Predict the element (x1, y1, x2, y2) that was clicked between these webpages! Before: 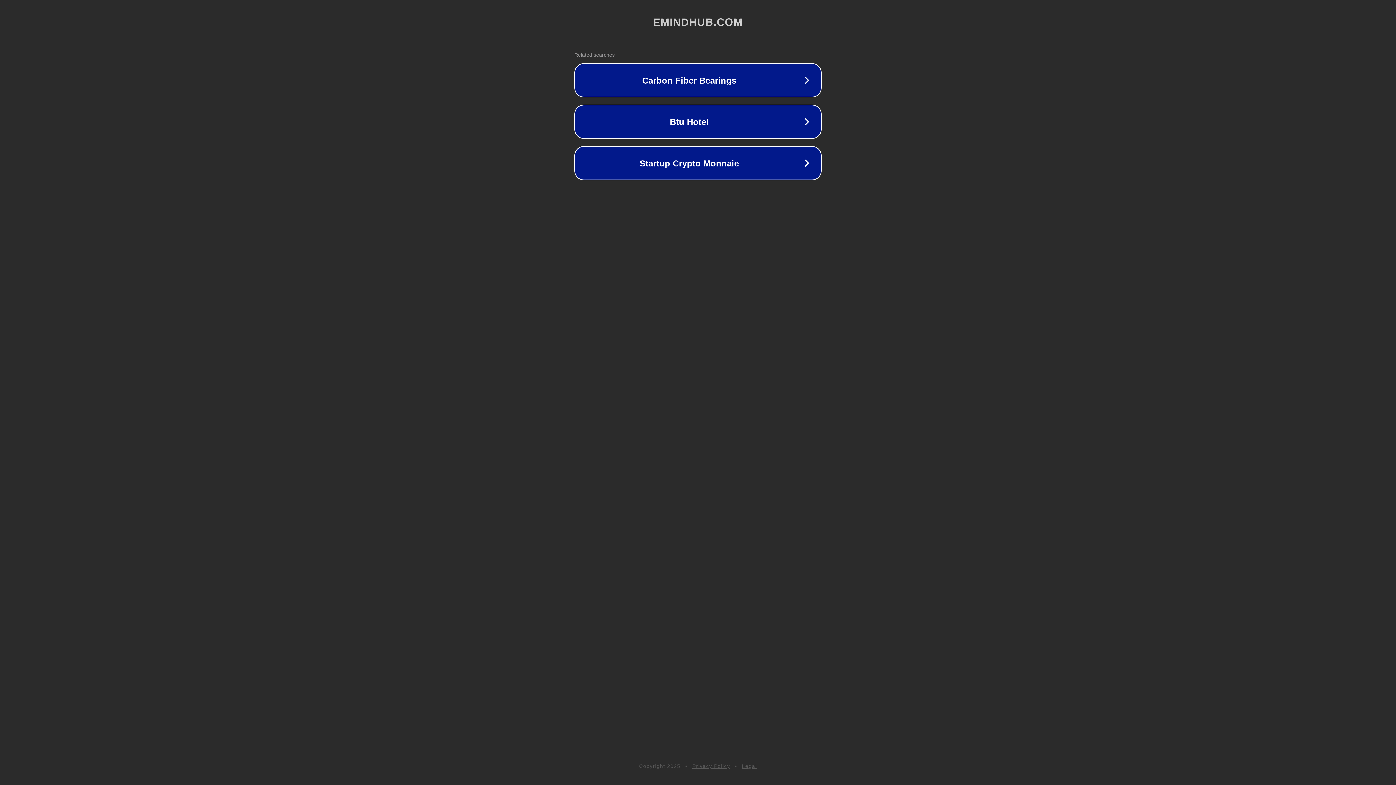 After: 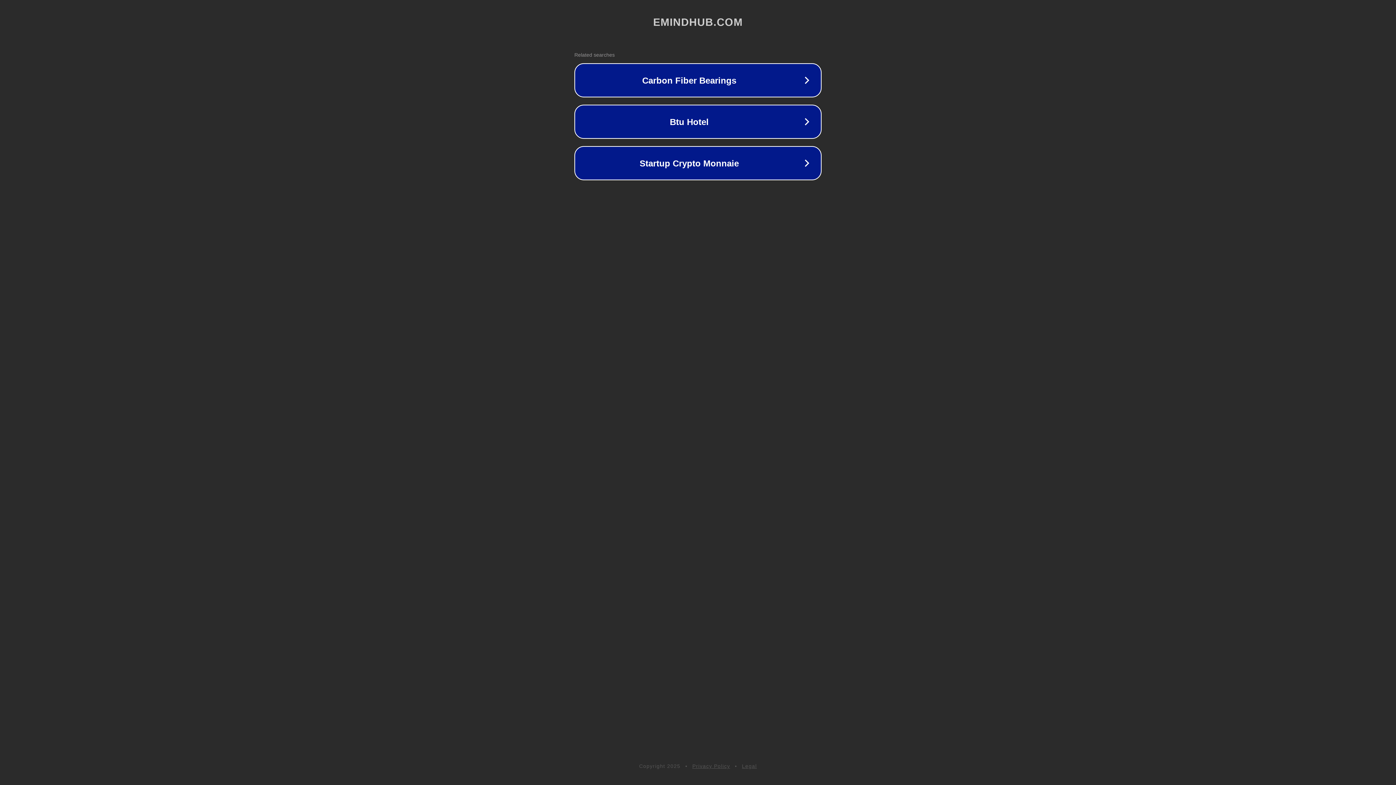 Action: label: Legal bbox: (742, 763, 757, 769)